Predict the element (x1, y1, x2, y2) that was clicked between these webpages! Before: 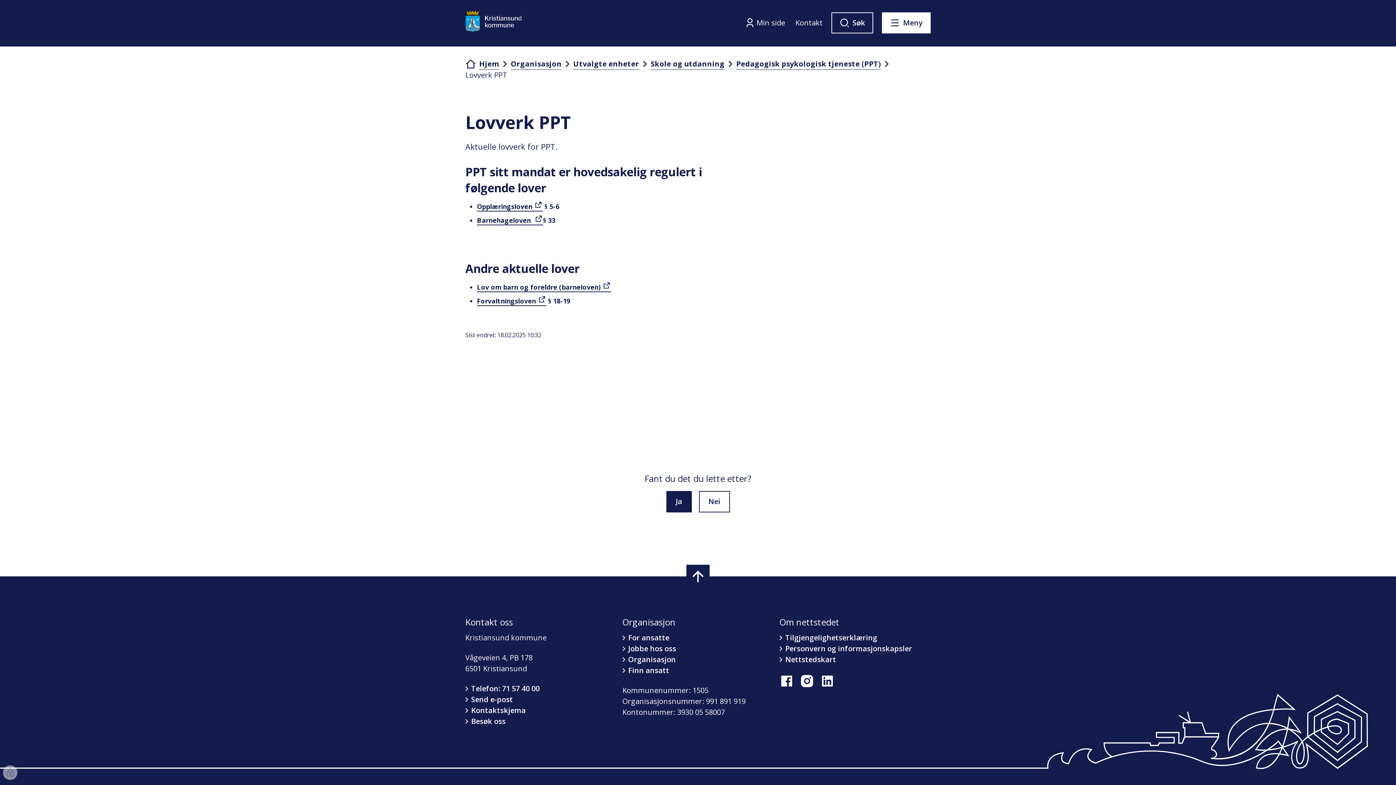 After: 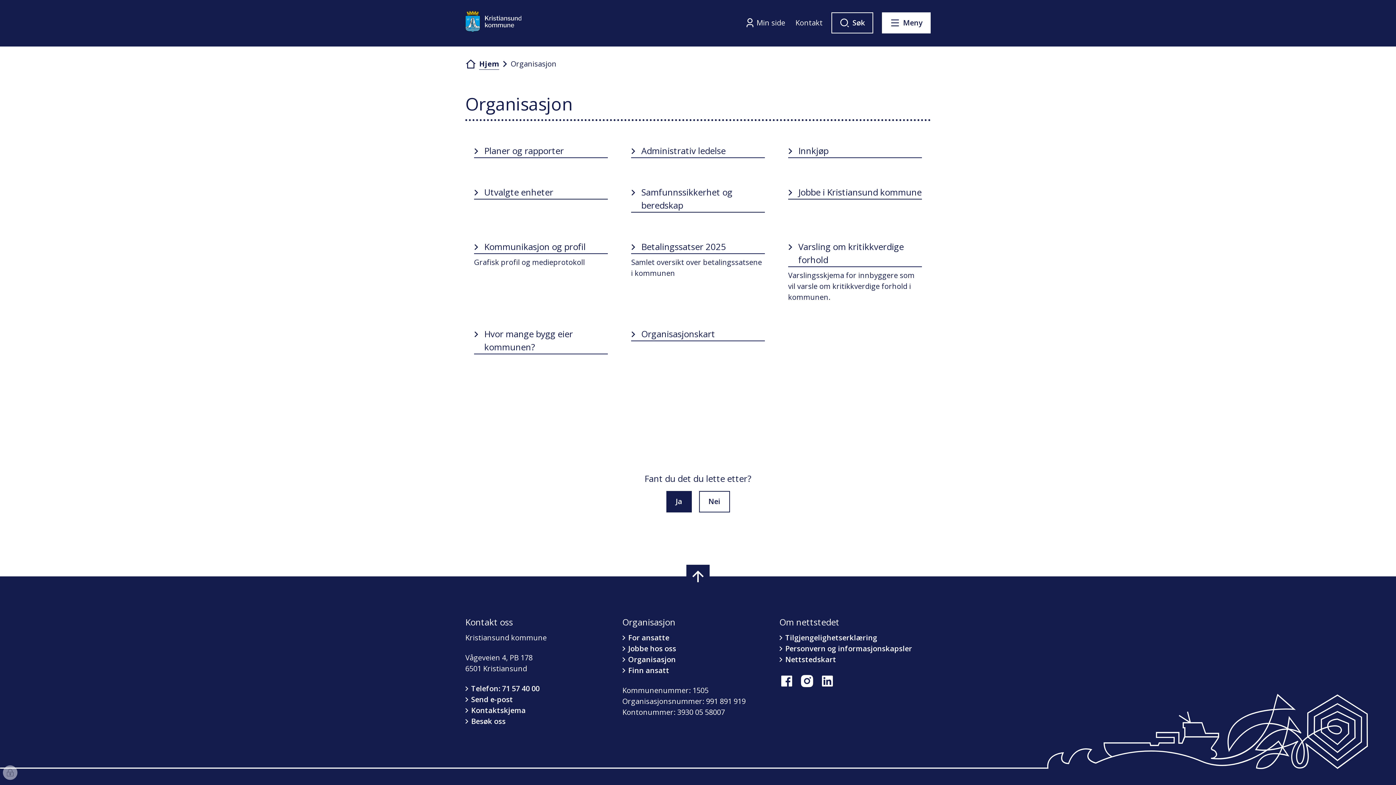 Action: bbox: (510, 58, 561, 69) label: Organisasjon